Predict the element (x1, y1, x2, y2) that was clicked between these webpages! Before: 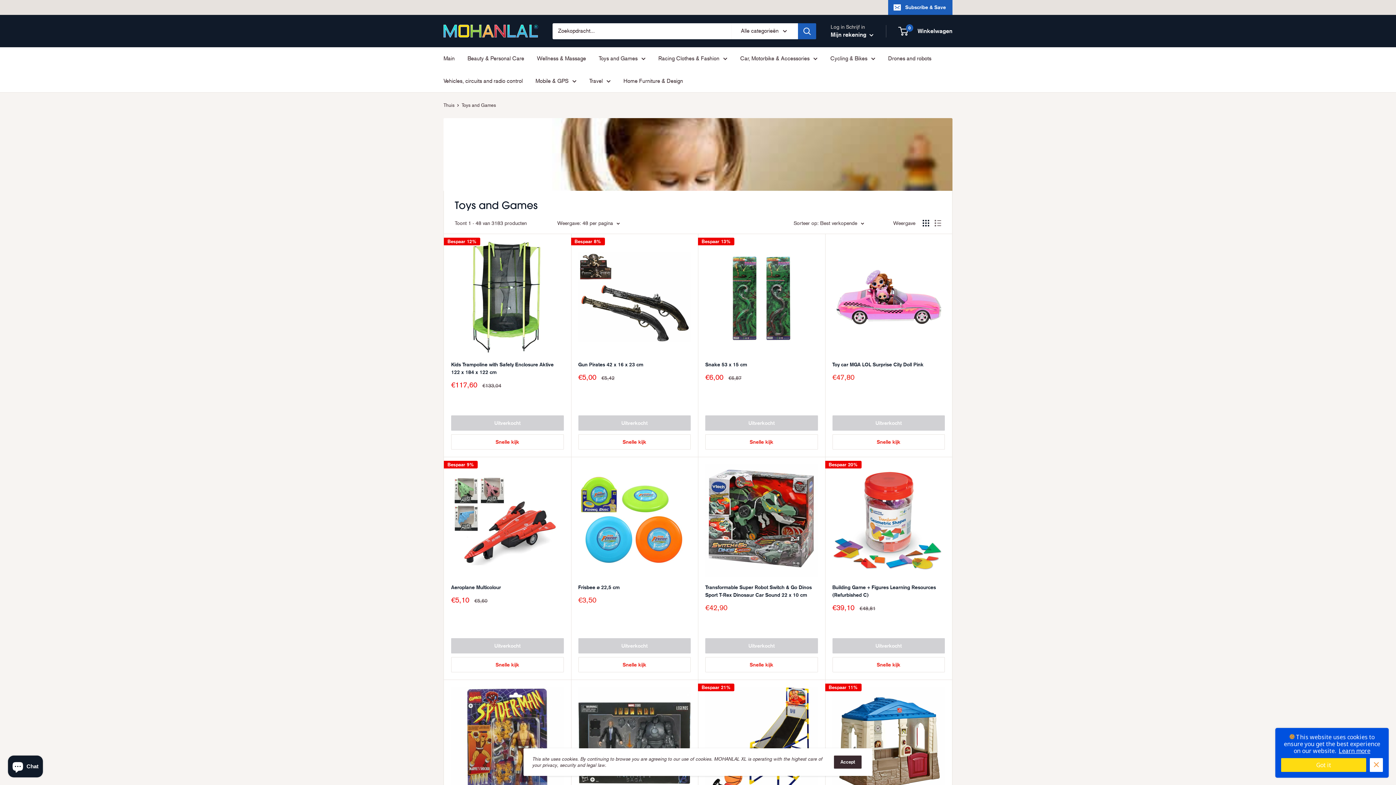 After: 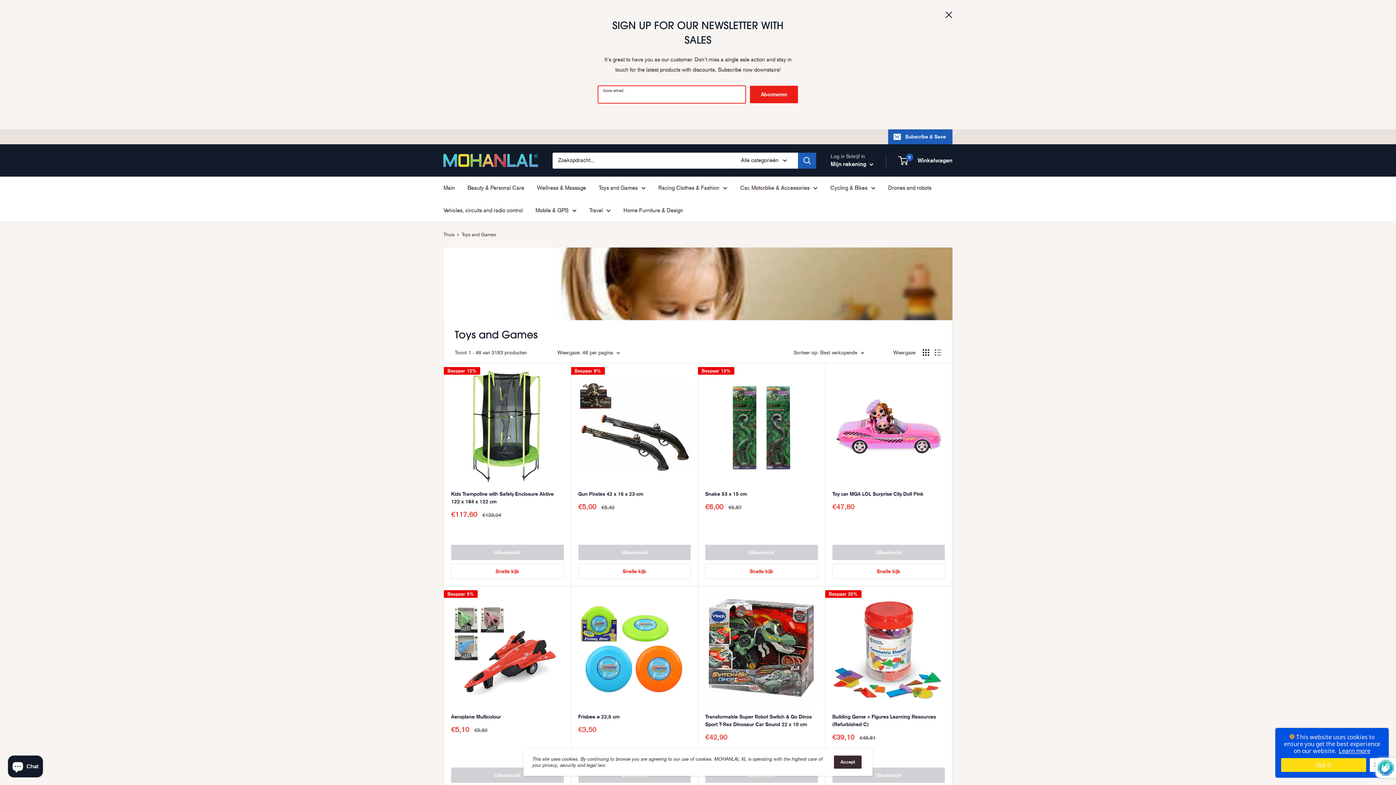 Action: label: Subscribe & Save bbox: (888, 0, 952, 14)